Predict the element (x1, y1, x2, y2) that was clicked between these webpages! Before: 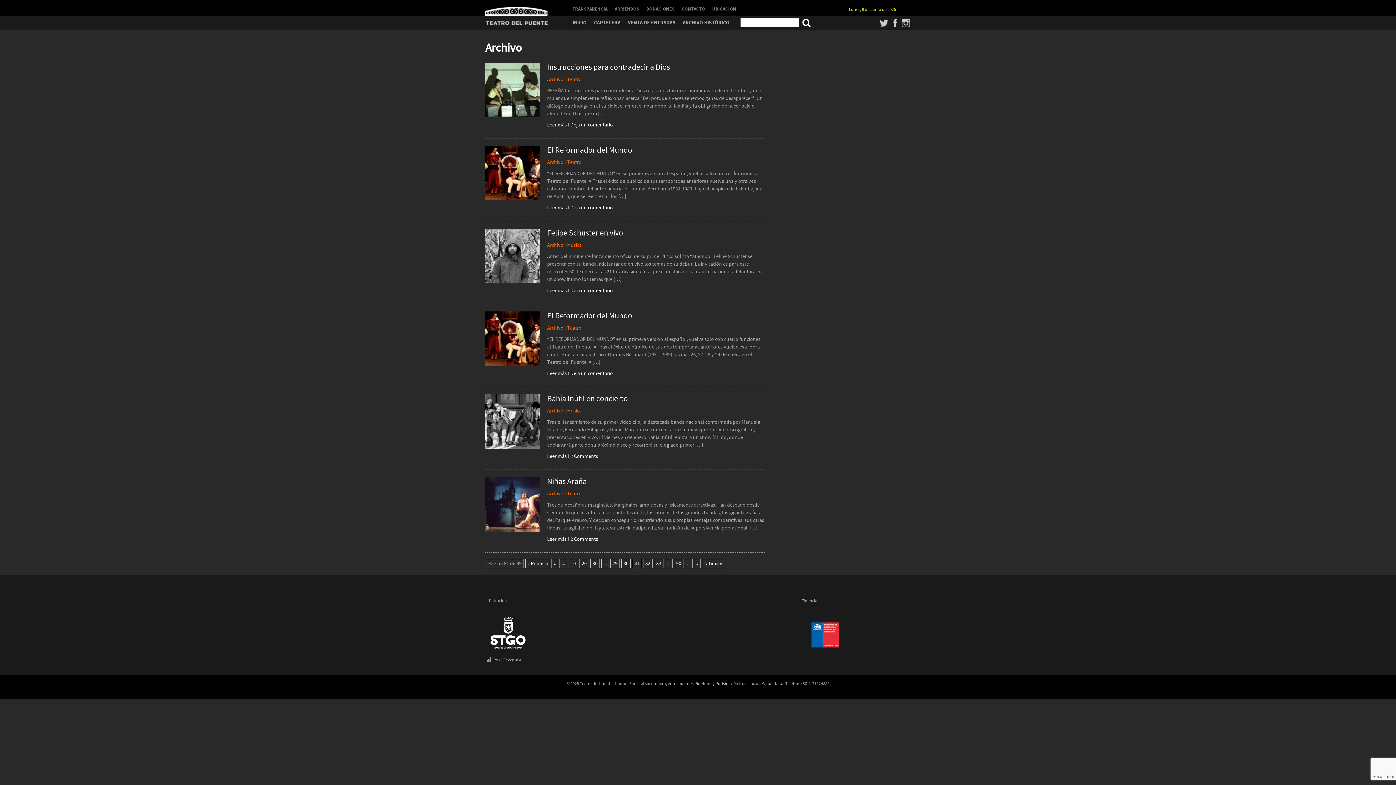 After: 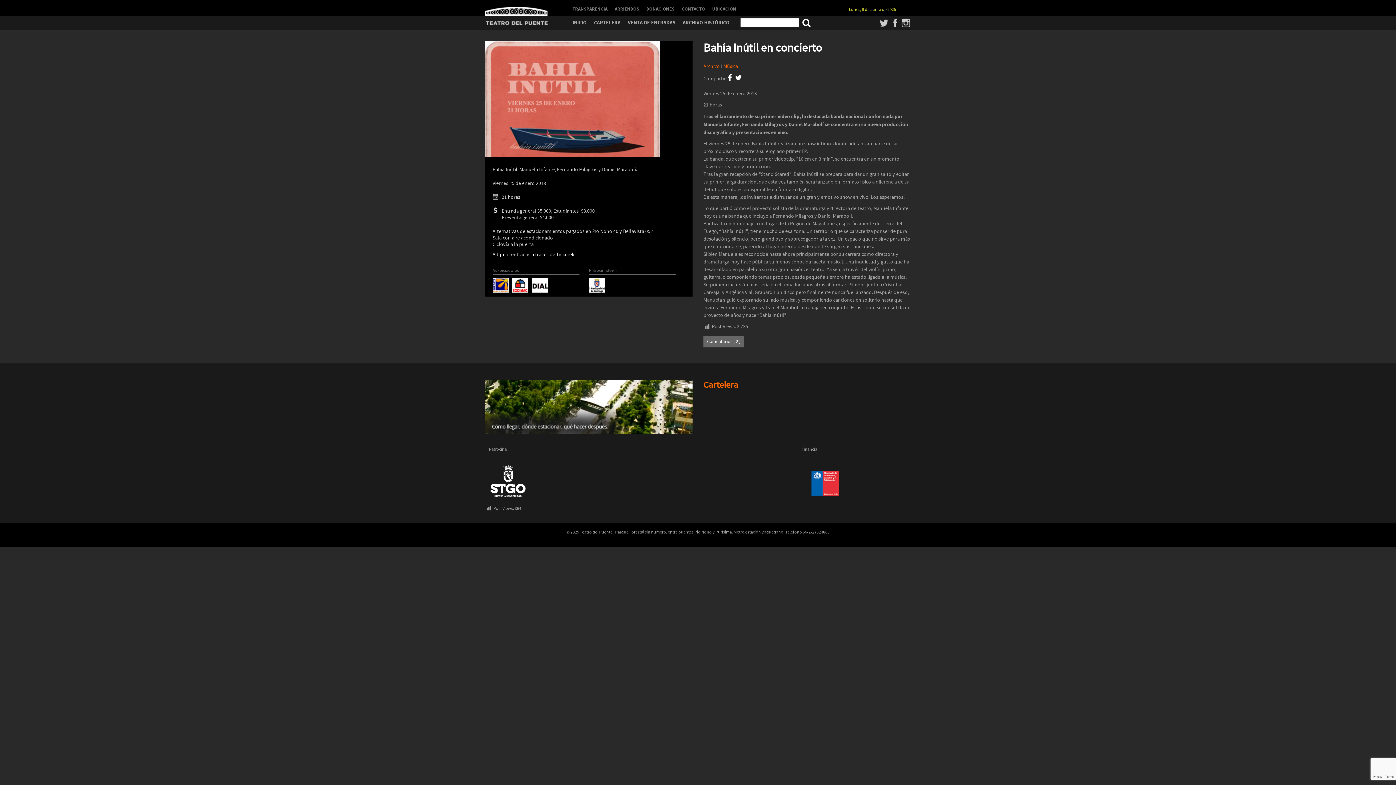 Action: label: Bahía Inútil en concierto bbox: (485, 394, 765, 404)